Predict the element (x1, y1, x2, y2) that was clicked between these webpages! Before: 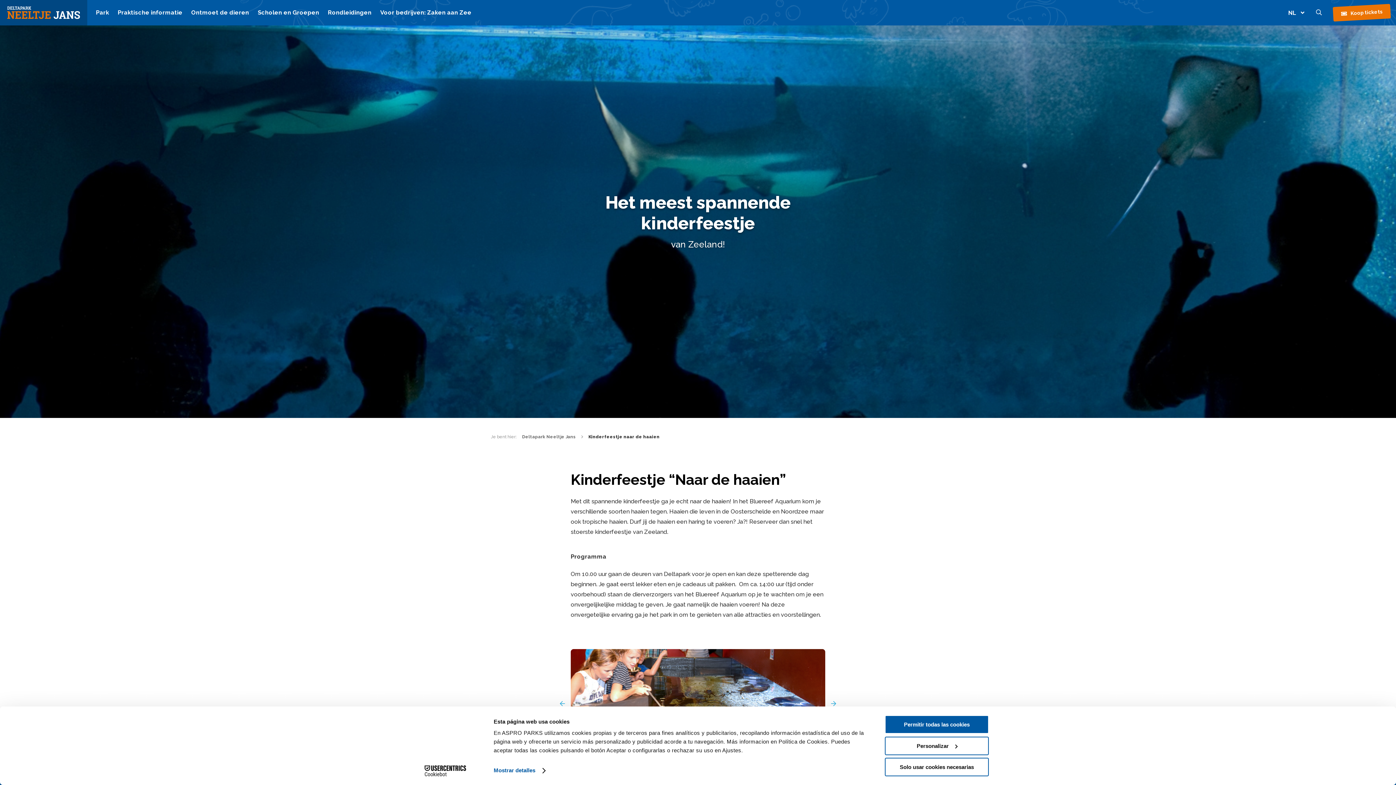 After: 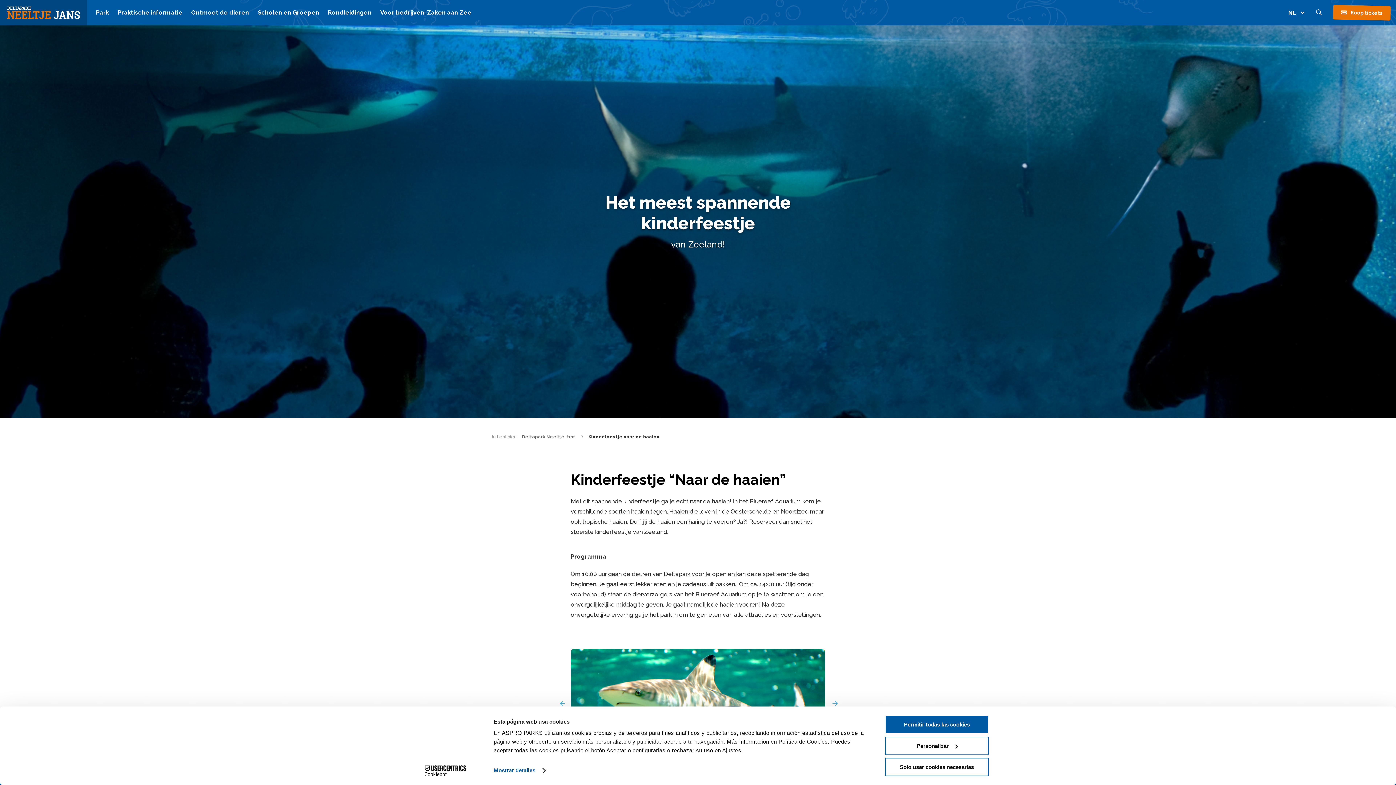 Action: bbox: (825, 649, 842, 758)